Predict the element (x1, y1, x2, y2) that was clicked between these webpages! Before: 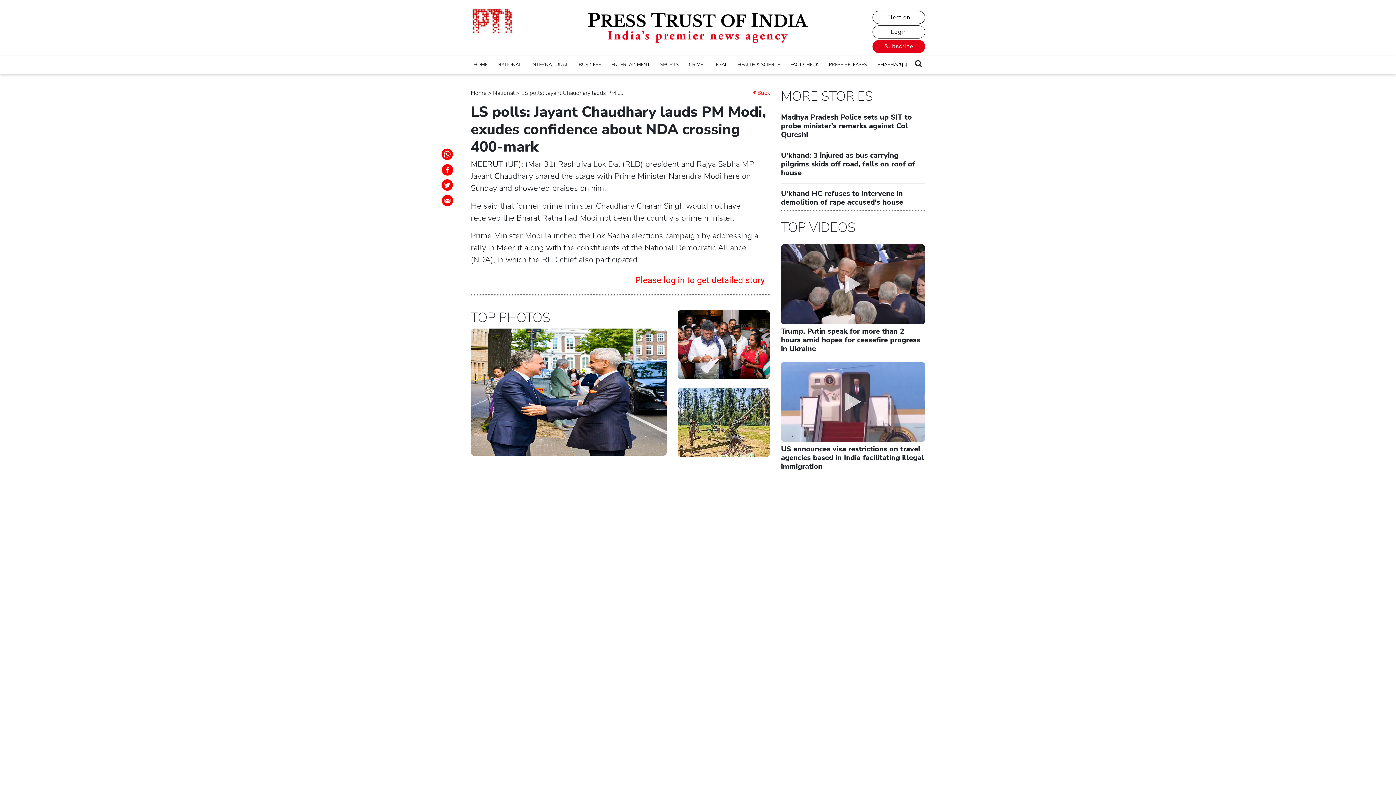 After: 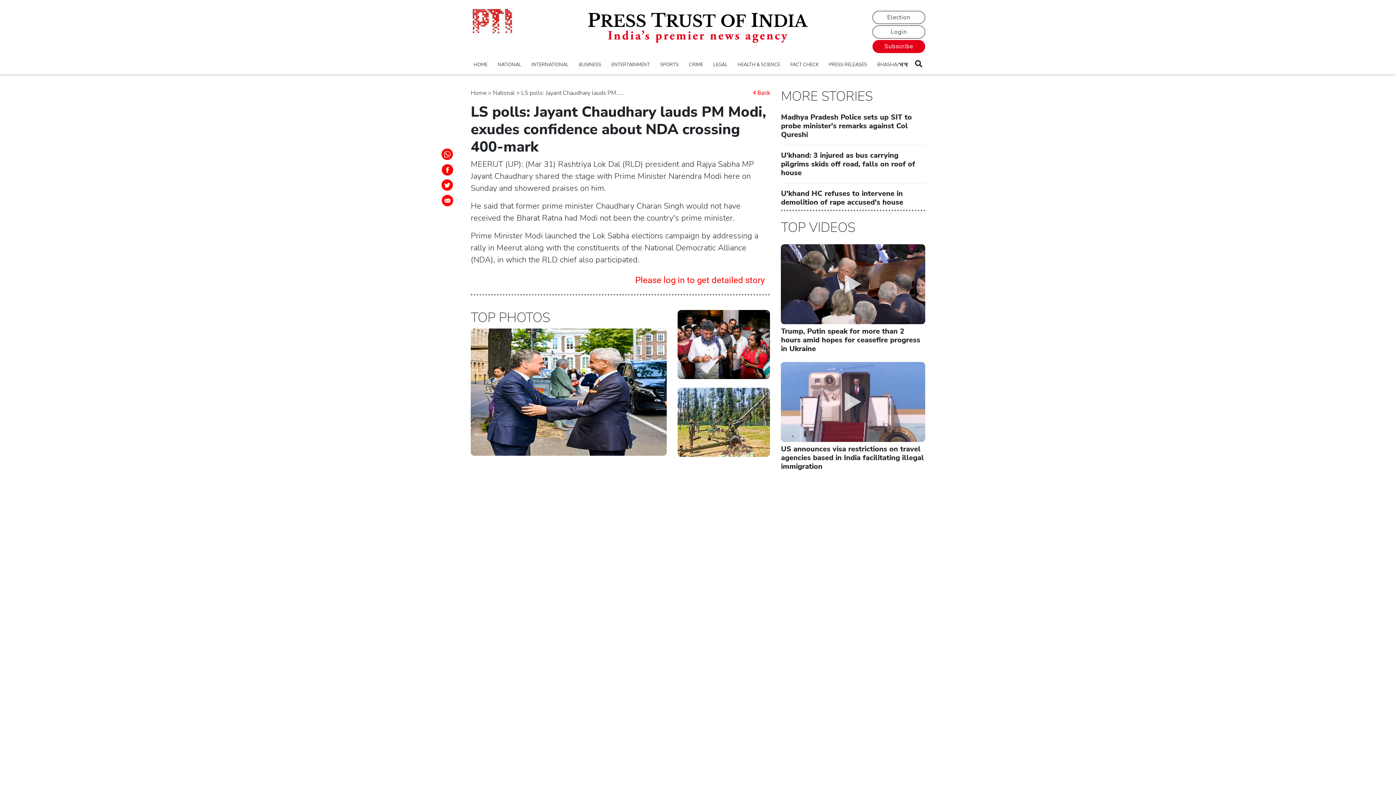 Action: label: Please log in to get detailed story bbox: (637, 275, 764, 284)